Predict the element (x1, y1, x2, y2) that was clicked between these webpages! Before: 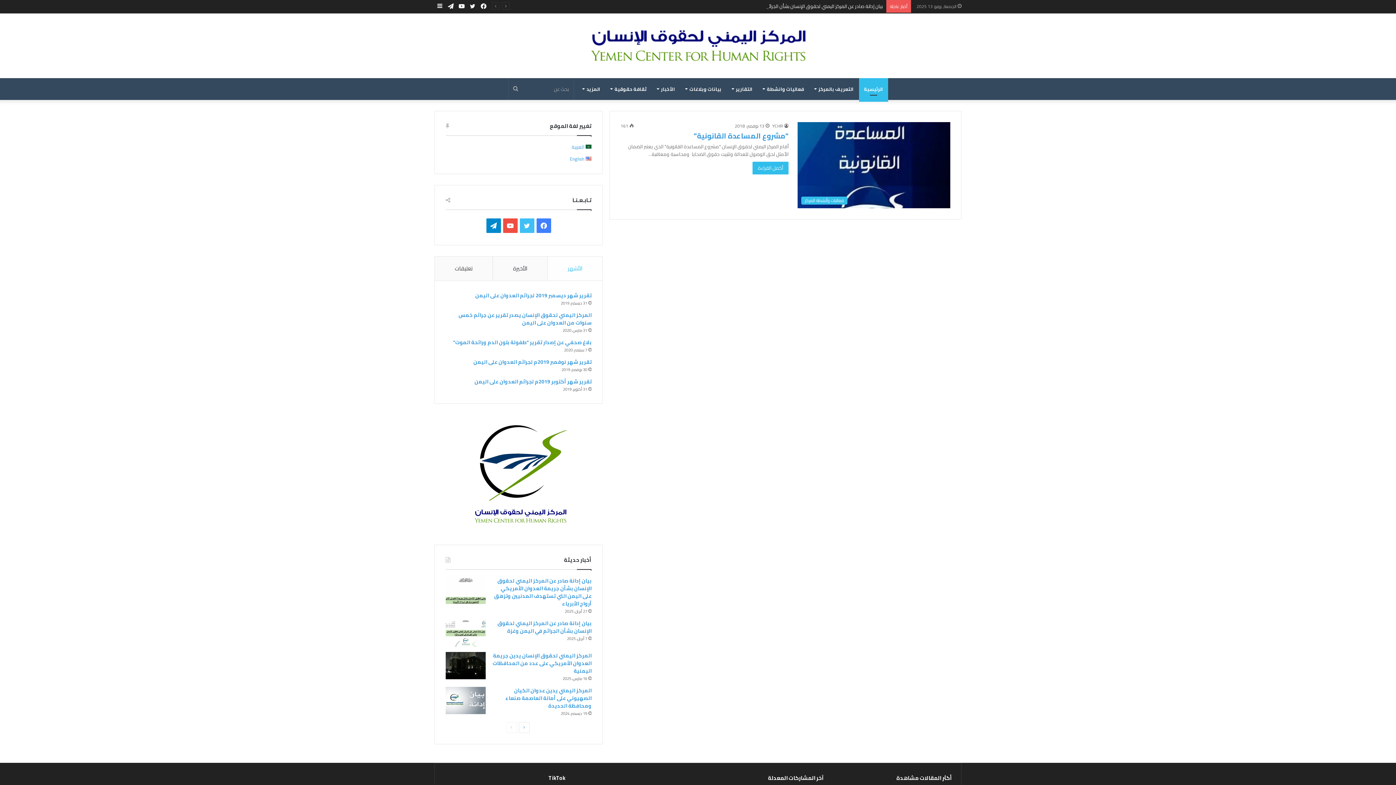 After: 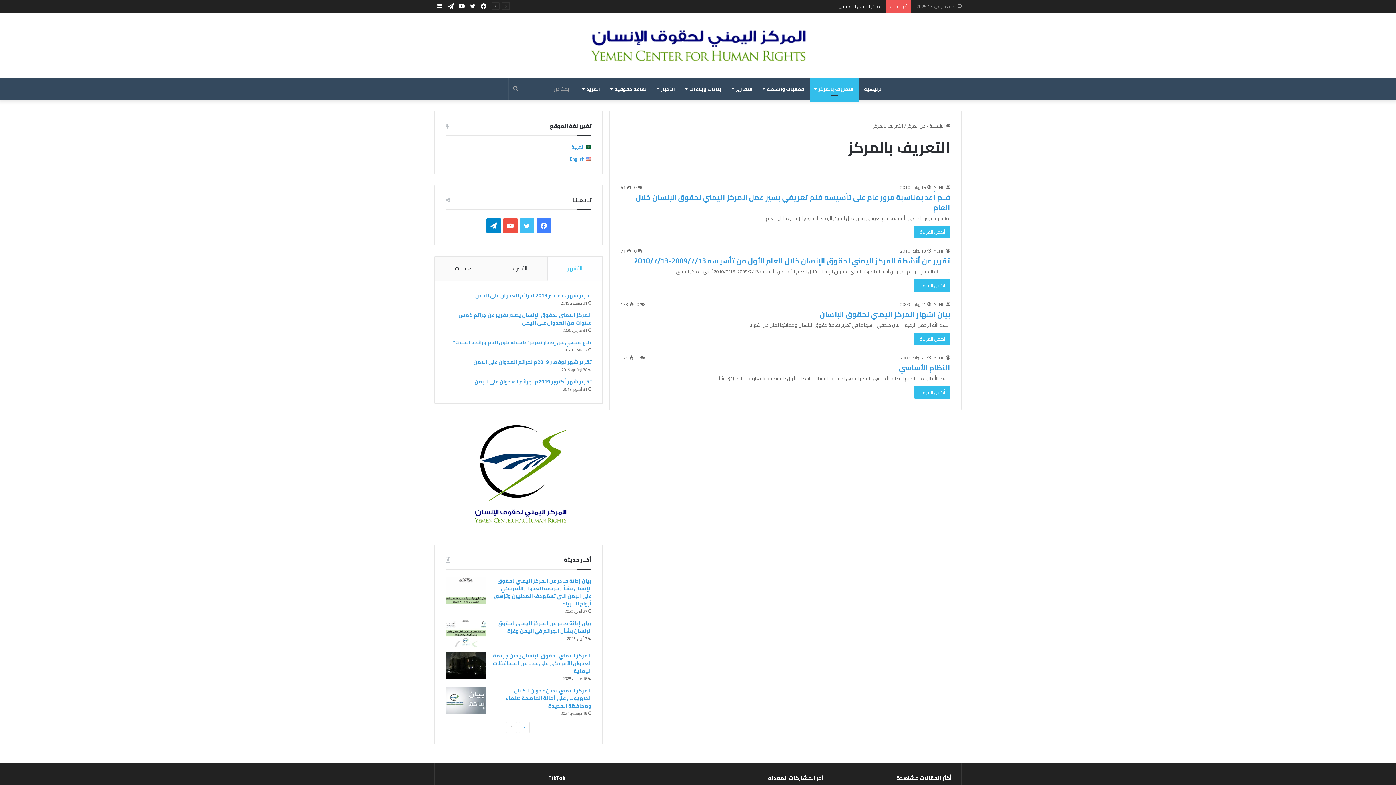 Action: bbox: (809, 78, 859, 100) label: التعريف بالمركز